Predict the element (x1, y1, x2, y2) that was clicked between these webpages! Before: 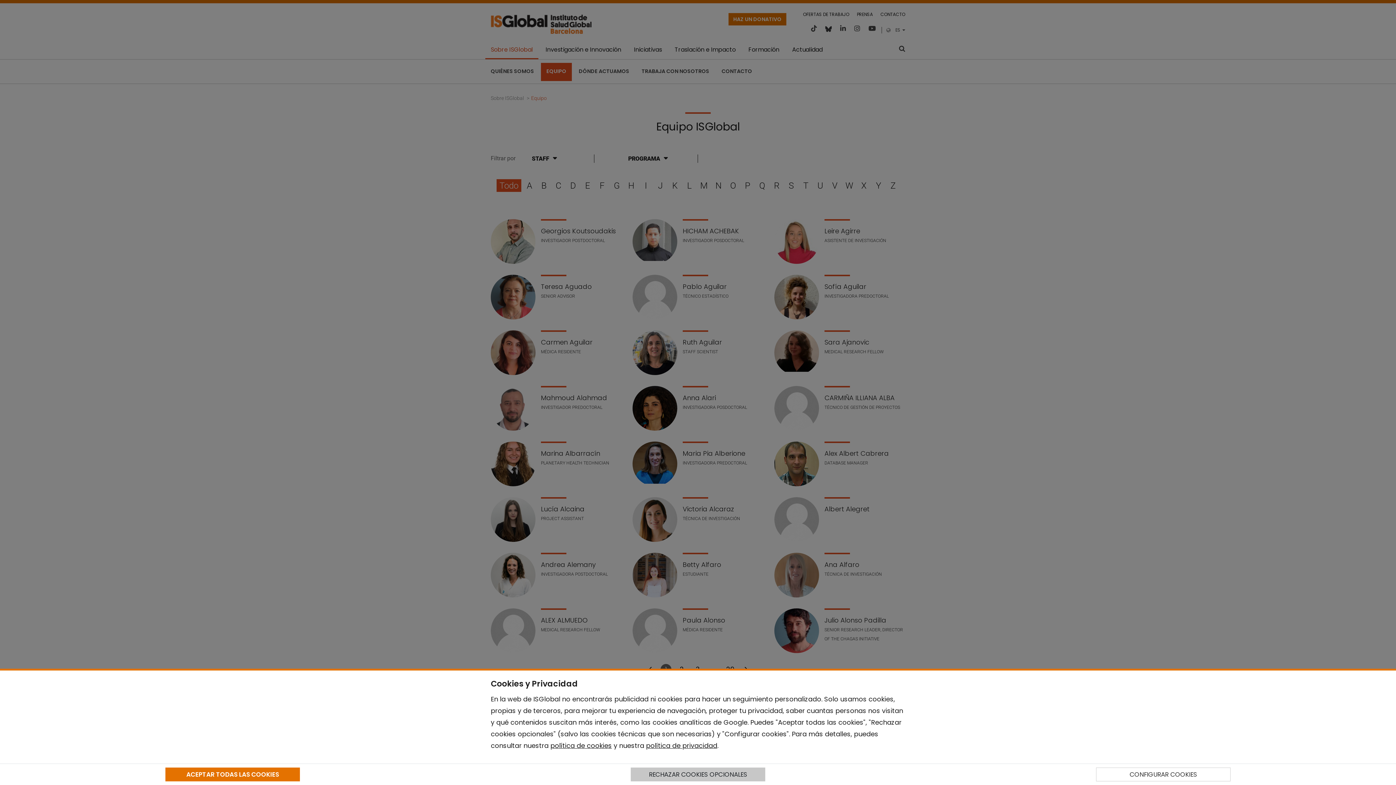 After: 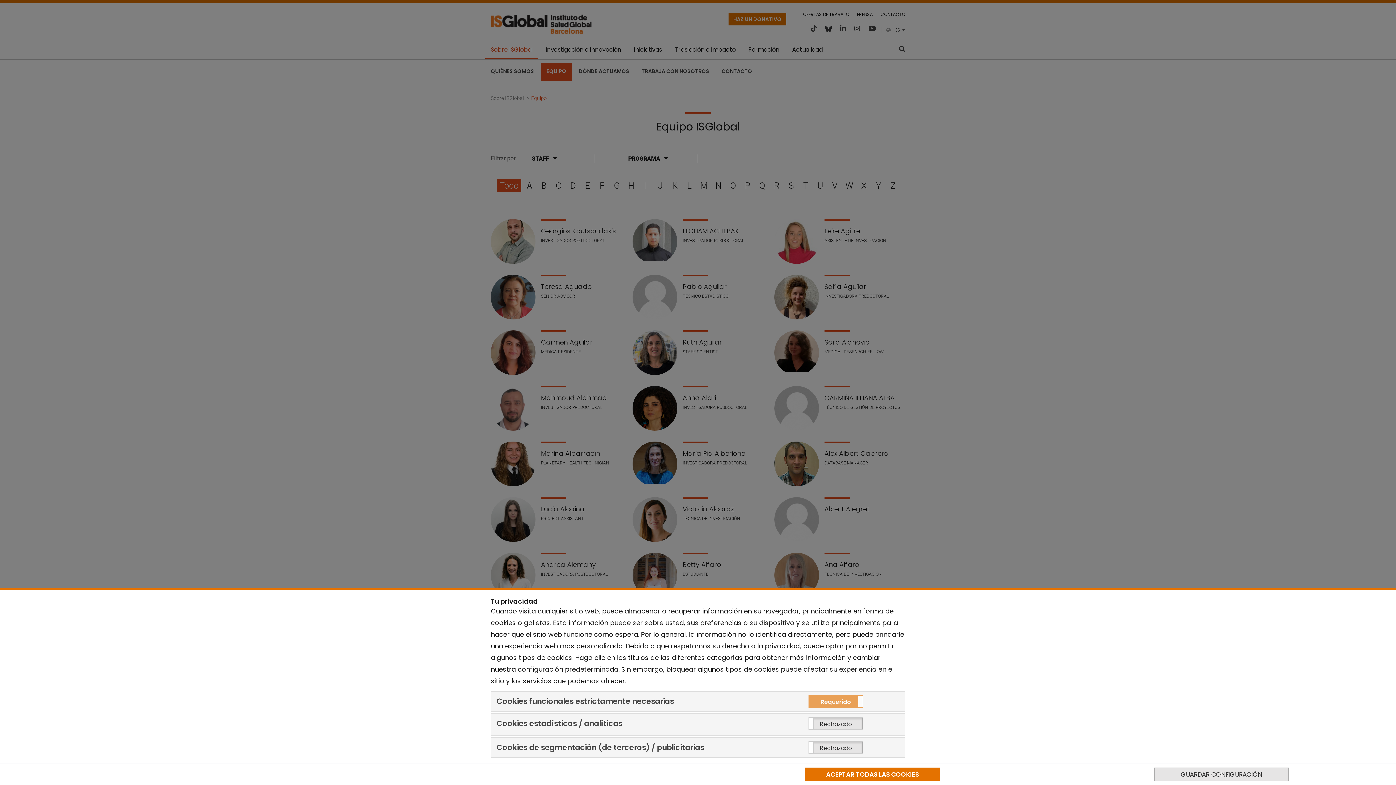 Action: label: CONFIGURAR COOKIES bbox: (1096, 768, 1230, 781)